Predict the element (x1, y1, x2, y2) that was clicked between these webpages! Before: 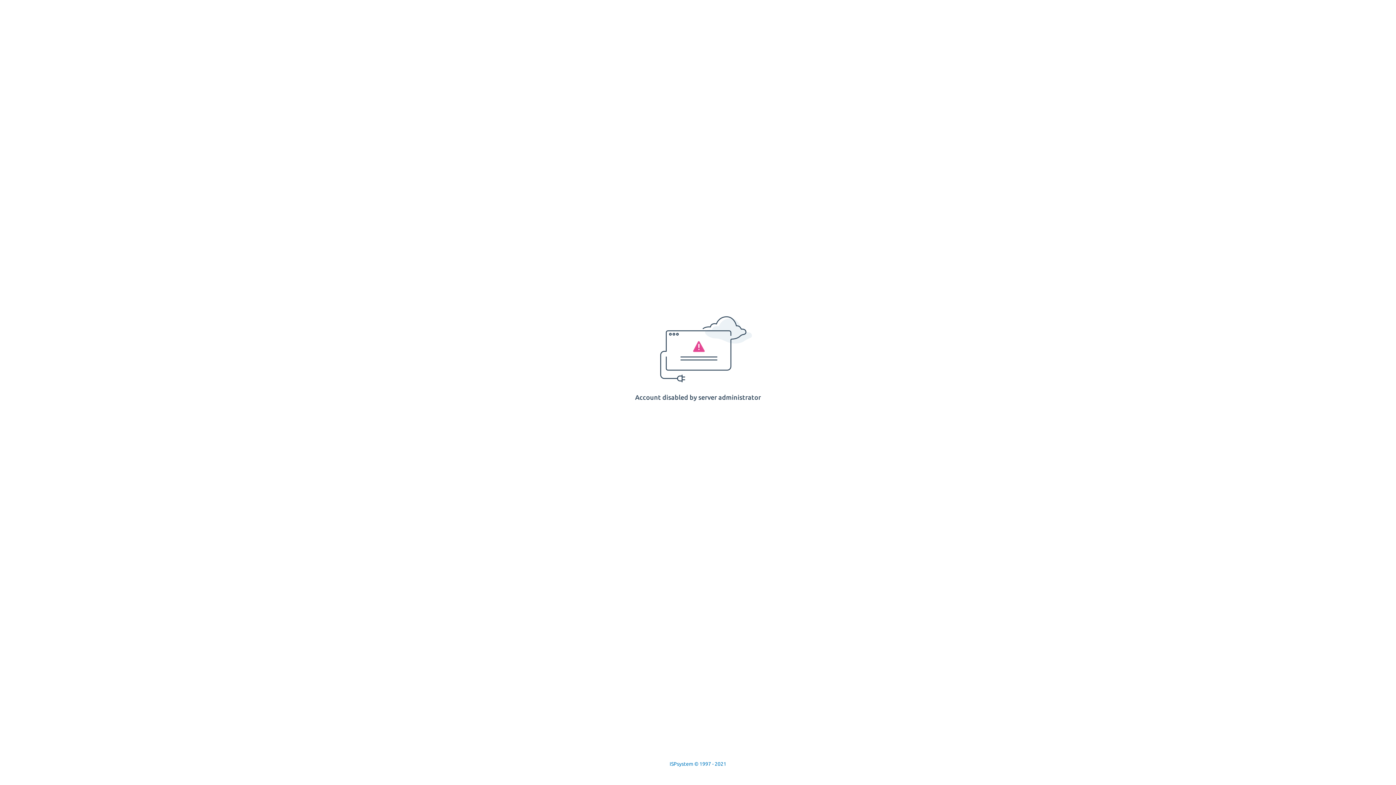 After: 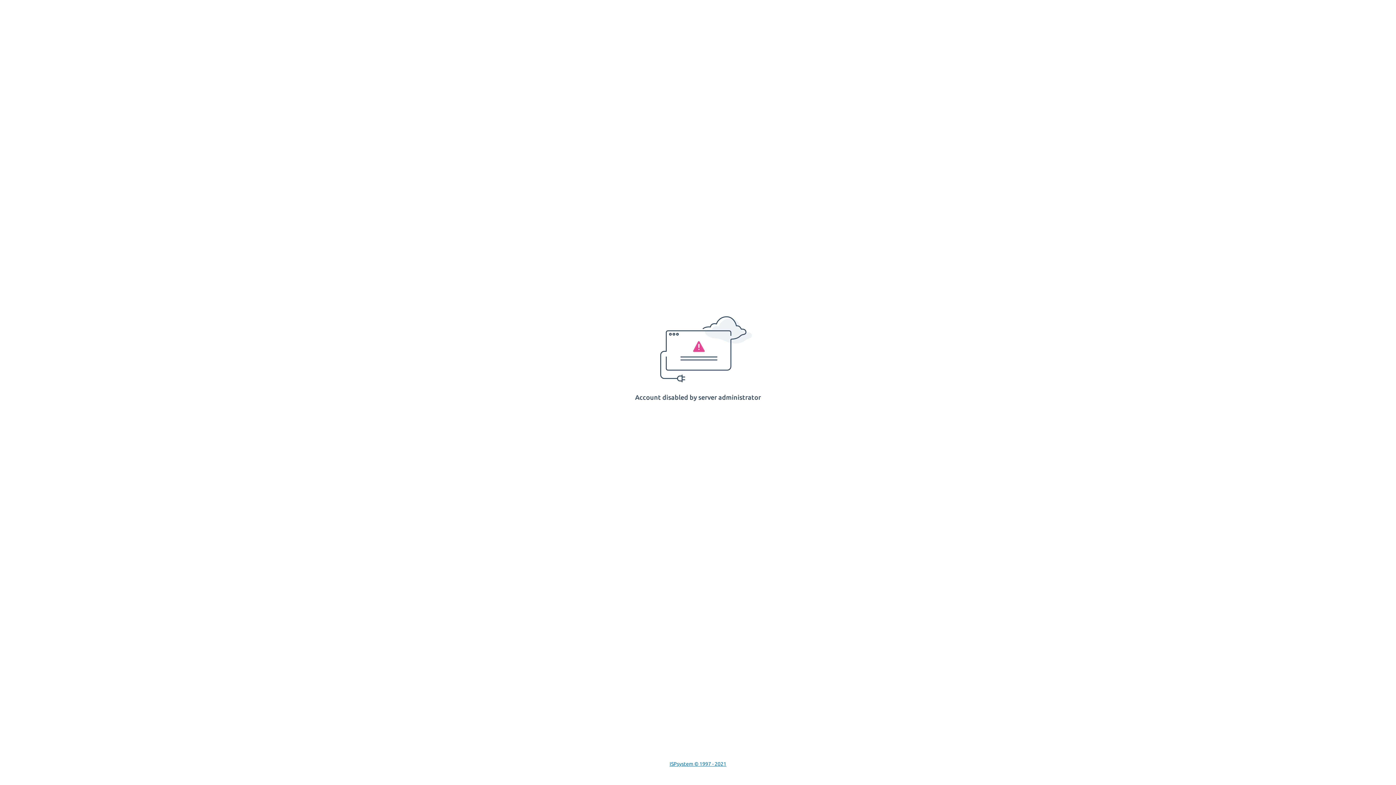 Action: bbox: (669, 761, 726, 767) label: ISPsystem © 1997 - 2021